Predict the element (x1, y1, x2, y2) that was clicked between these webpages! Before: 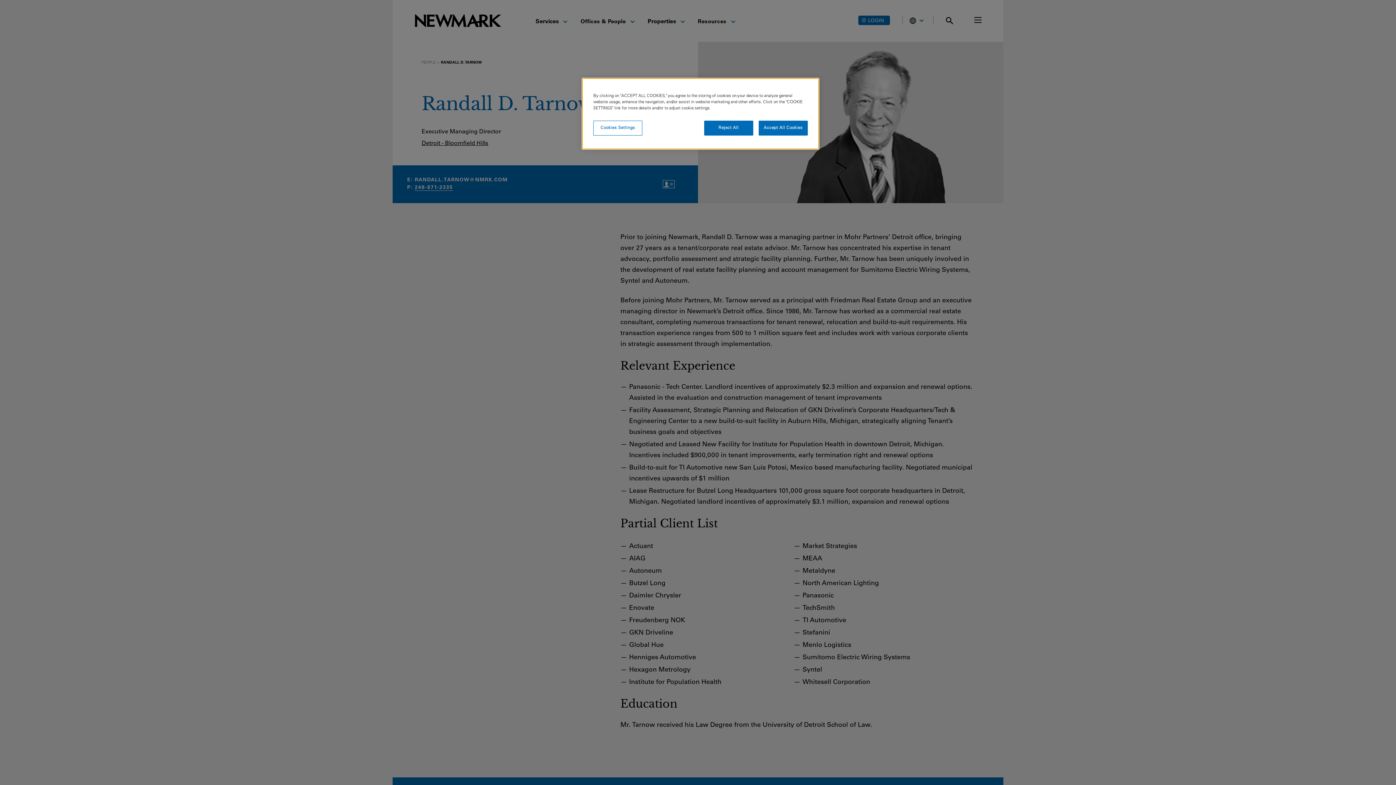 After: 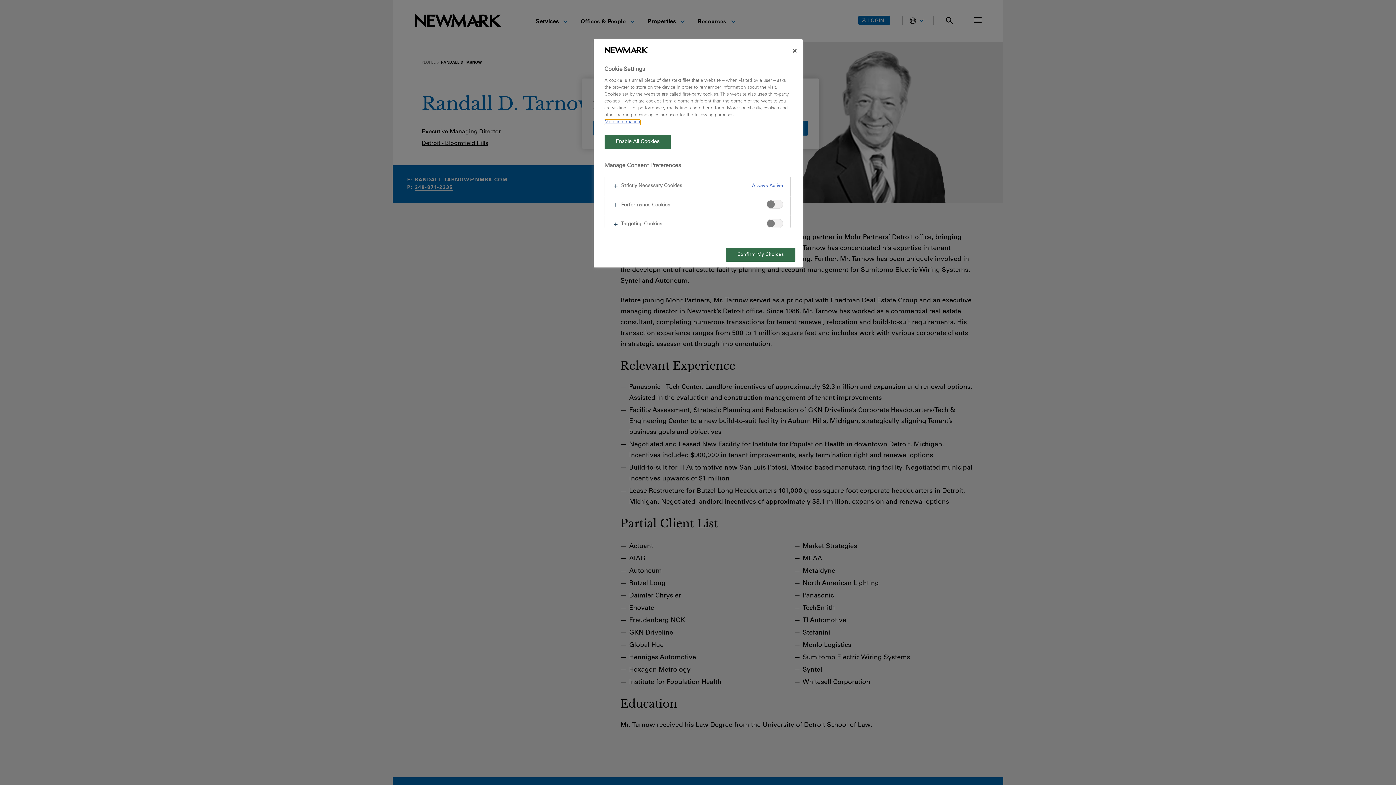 Action: bbox: (593, 120, 642, 135) label: Cookies Settings